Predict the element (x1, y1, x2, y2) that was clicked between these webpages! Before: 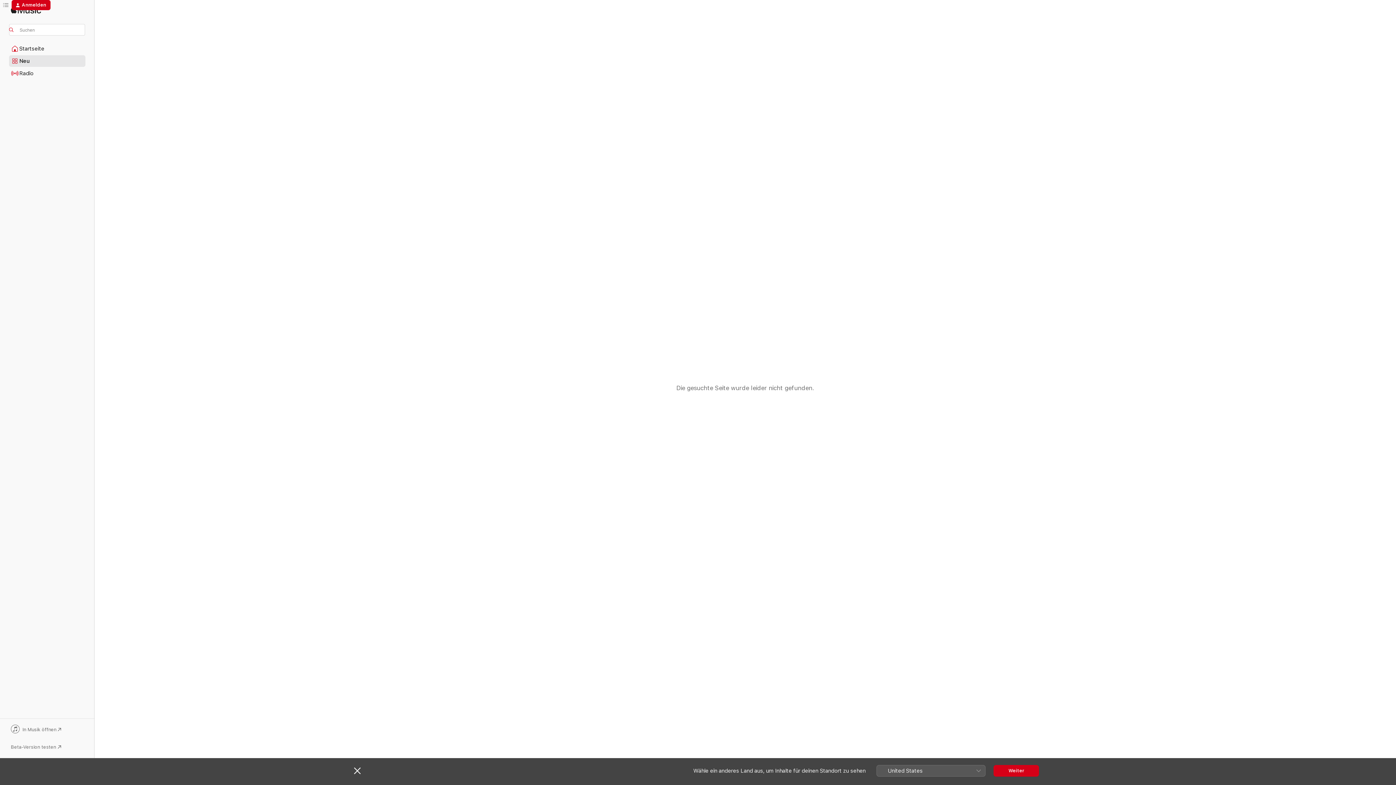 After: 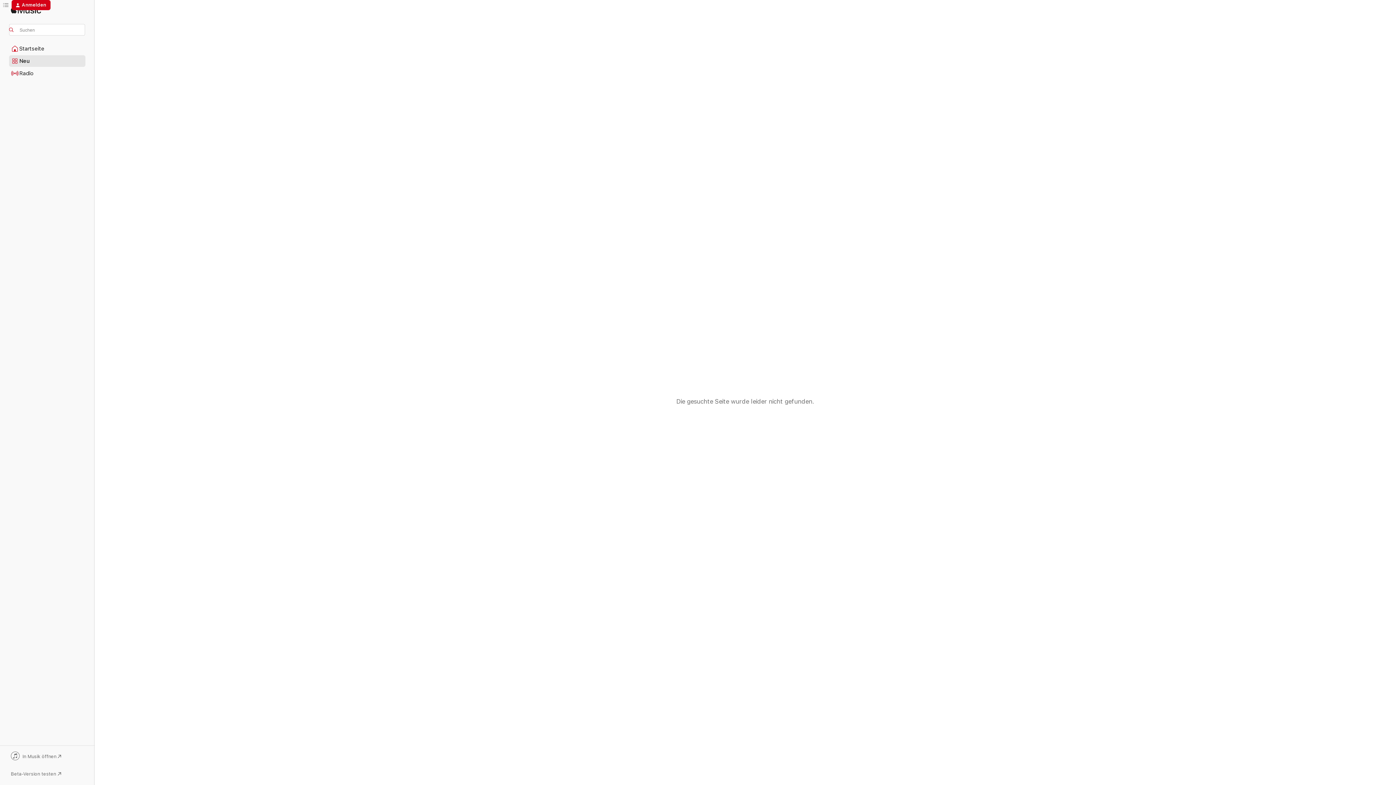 Action: label: Schließen bbox: (354, 767, 360, 774)